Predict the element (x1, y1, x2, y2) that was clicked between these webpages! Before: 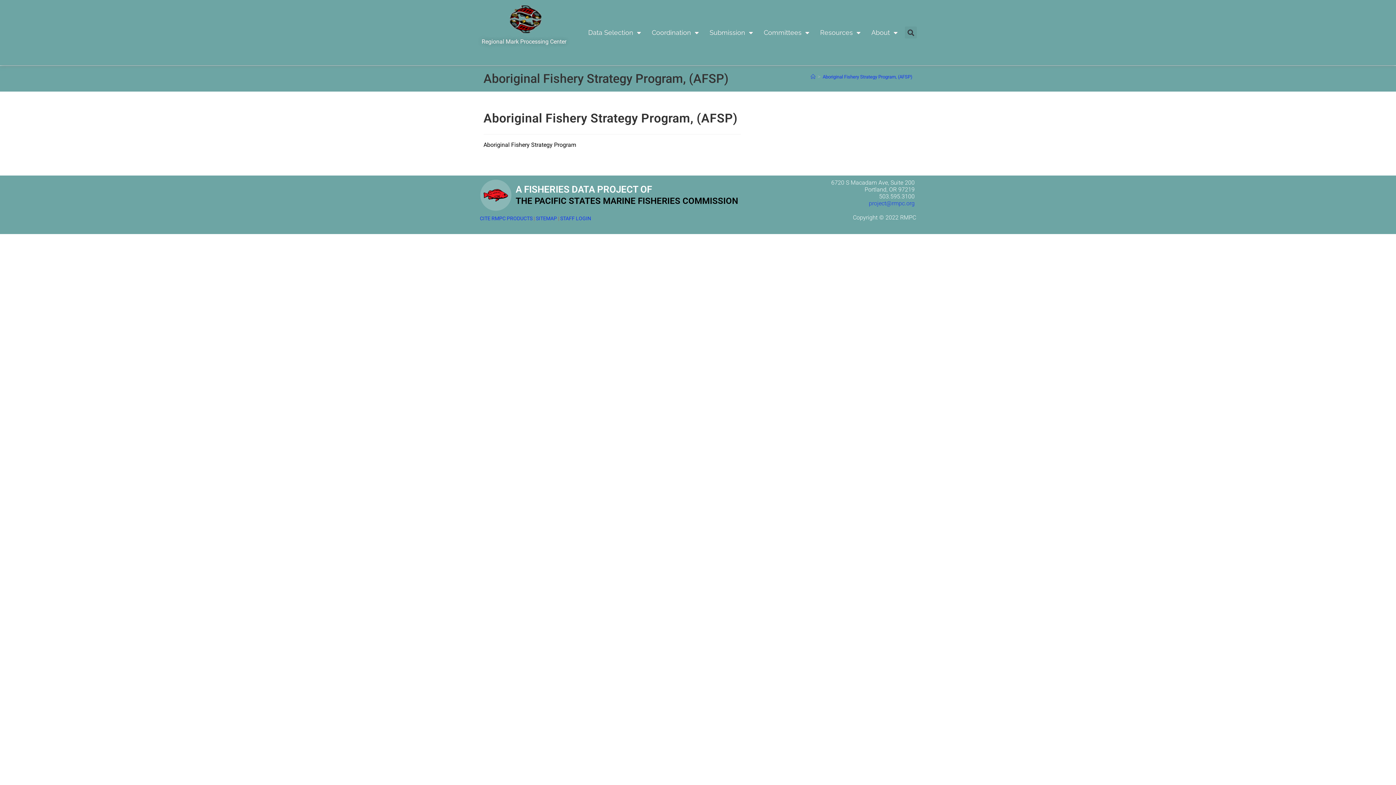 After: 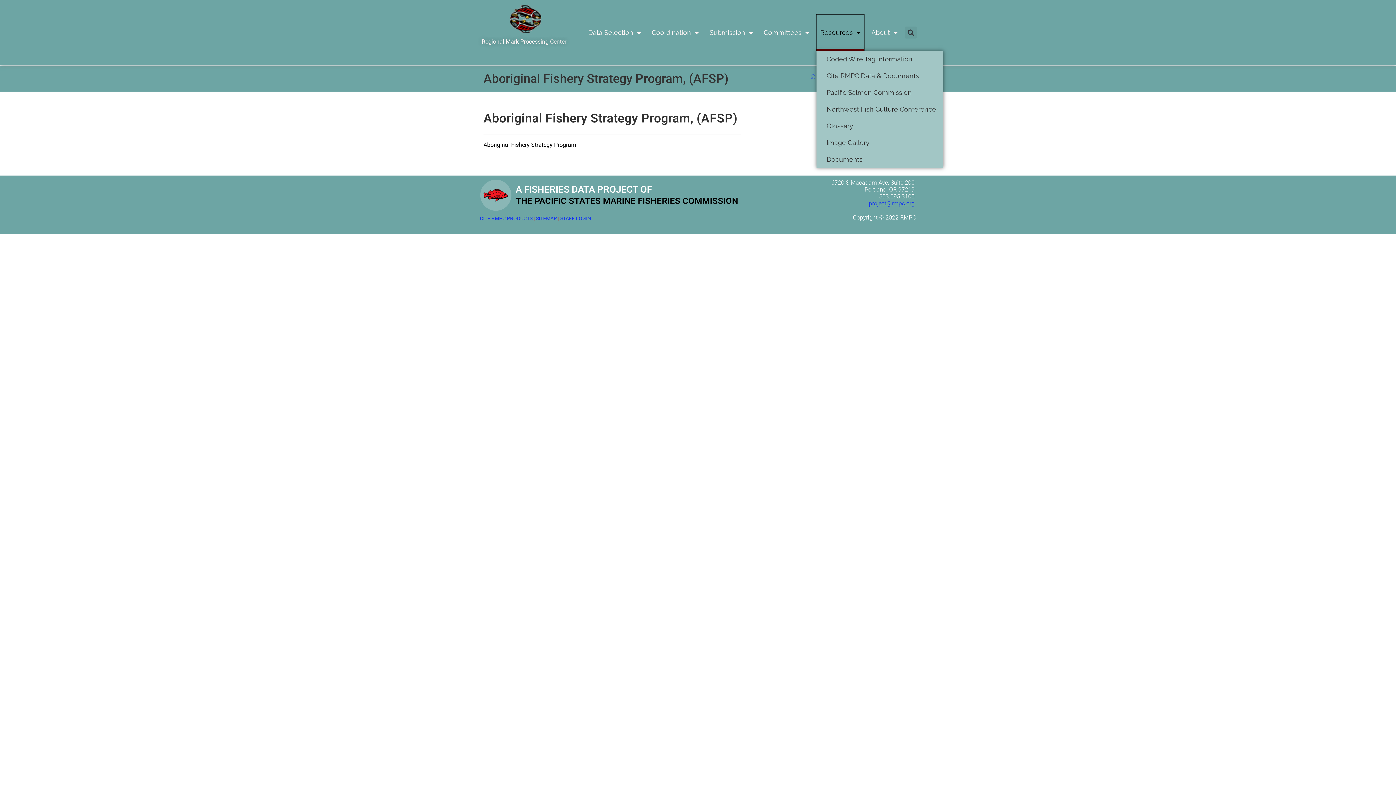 Action: bbox: (816, 14, 864, 50) label: Resources